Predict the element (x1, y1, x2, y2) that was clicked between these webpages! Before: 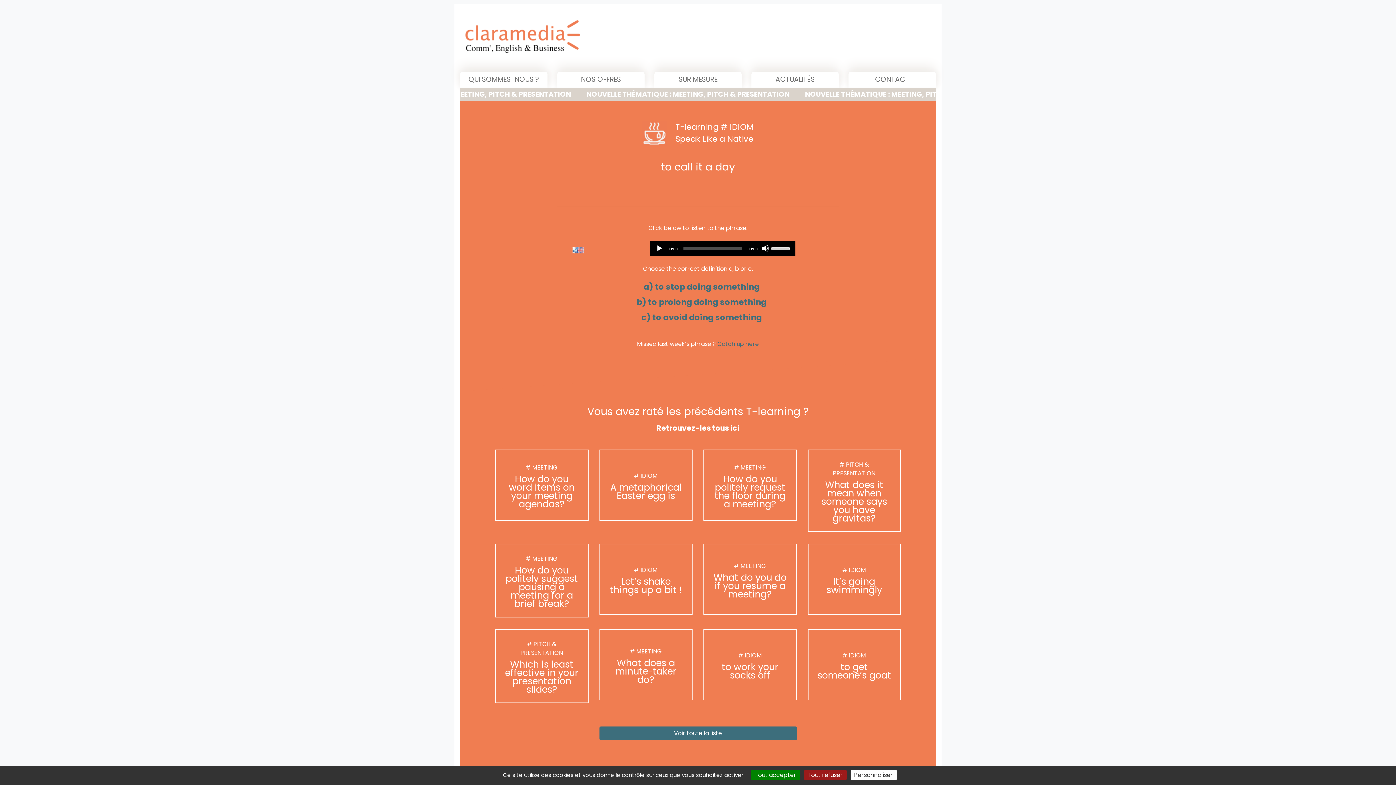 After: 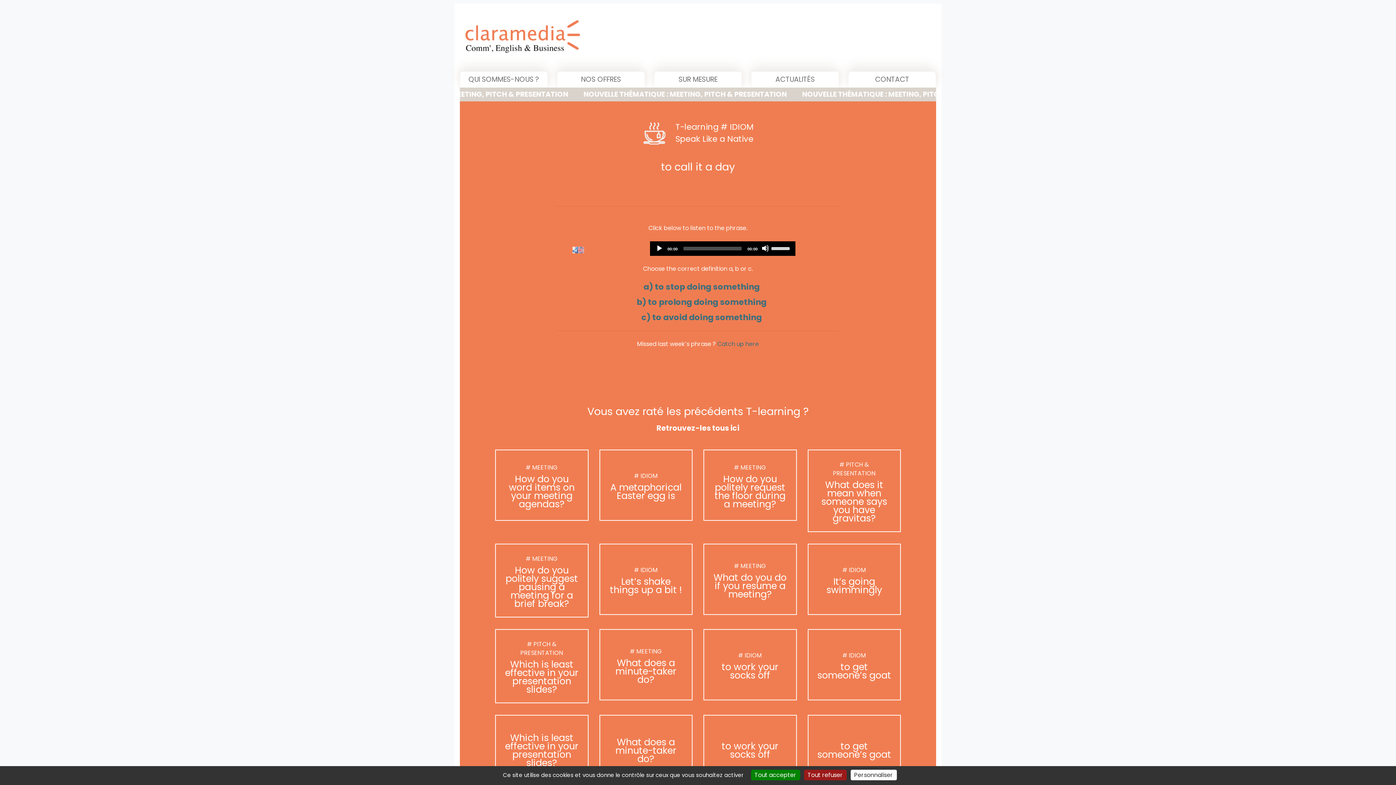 Action: bbox: (599, 726, 796, 740) label: Voir toute la liste